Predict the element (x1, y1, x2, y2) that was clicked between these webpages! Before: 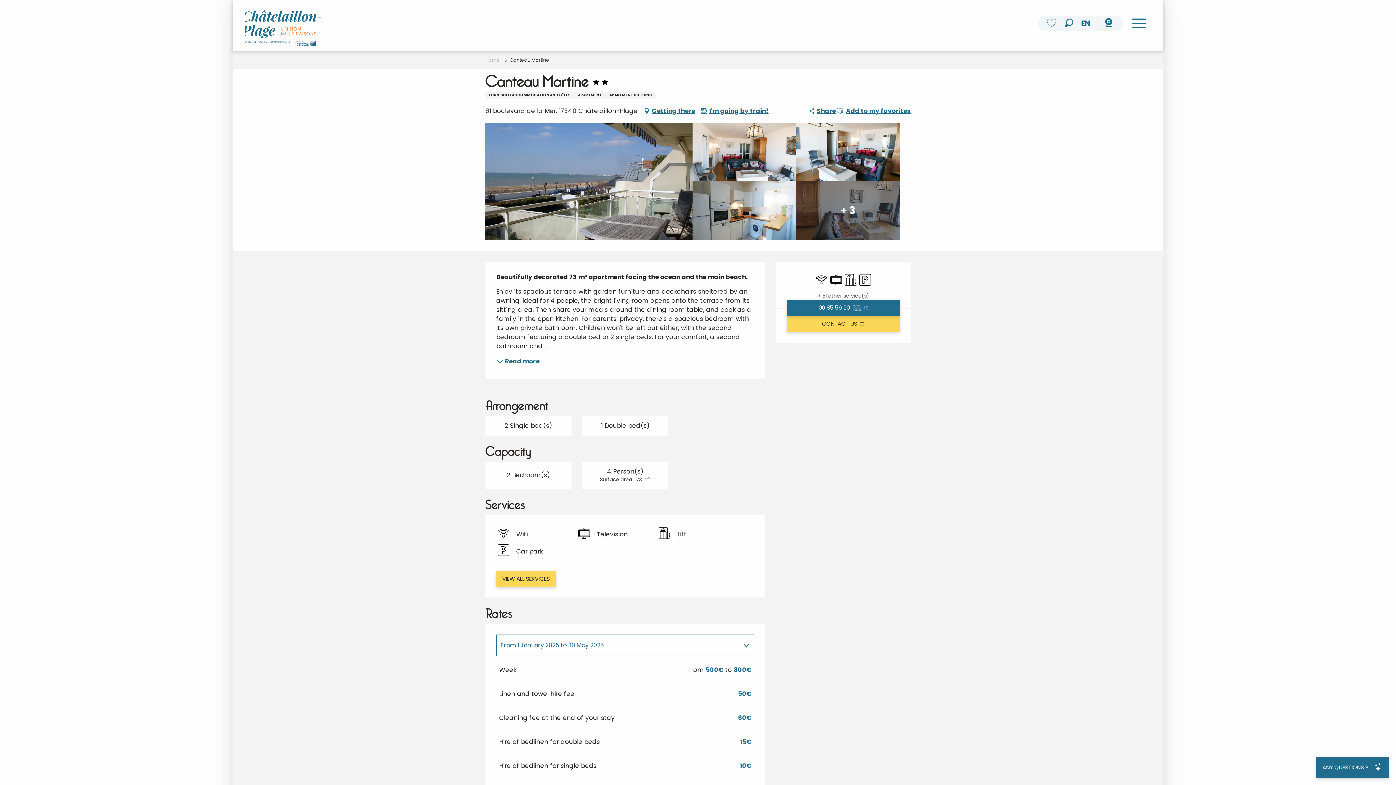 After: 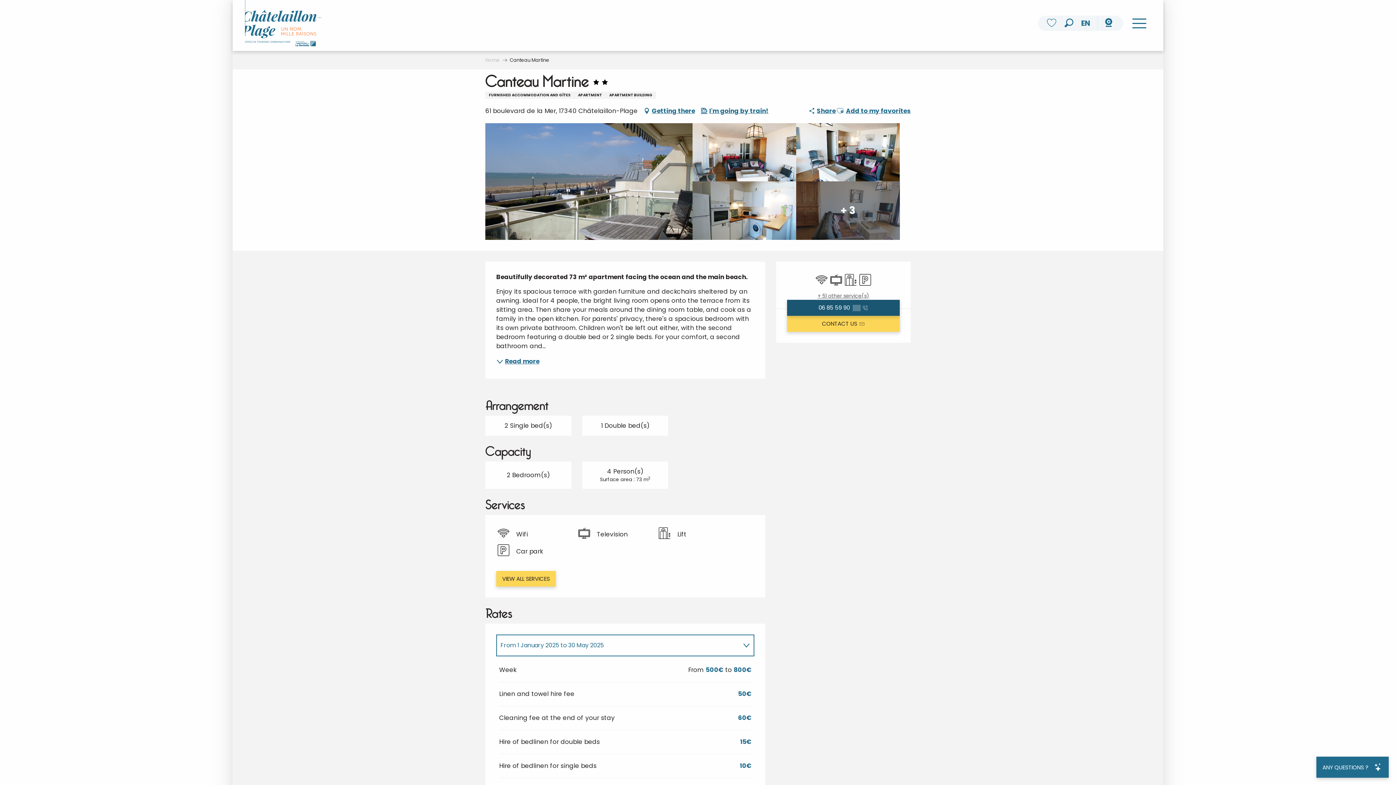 Action: bbox: (787, 299, 900, 315) label: Voir le numéro de téléphone en entier